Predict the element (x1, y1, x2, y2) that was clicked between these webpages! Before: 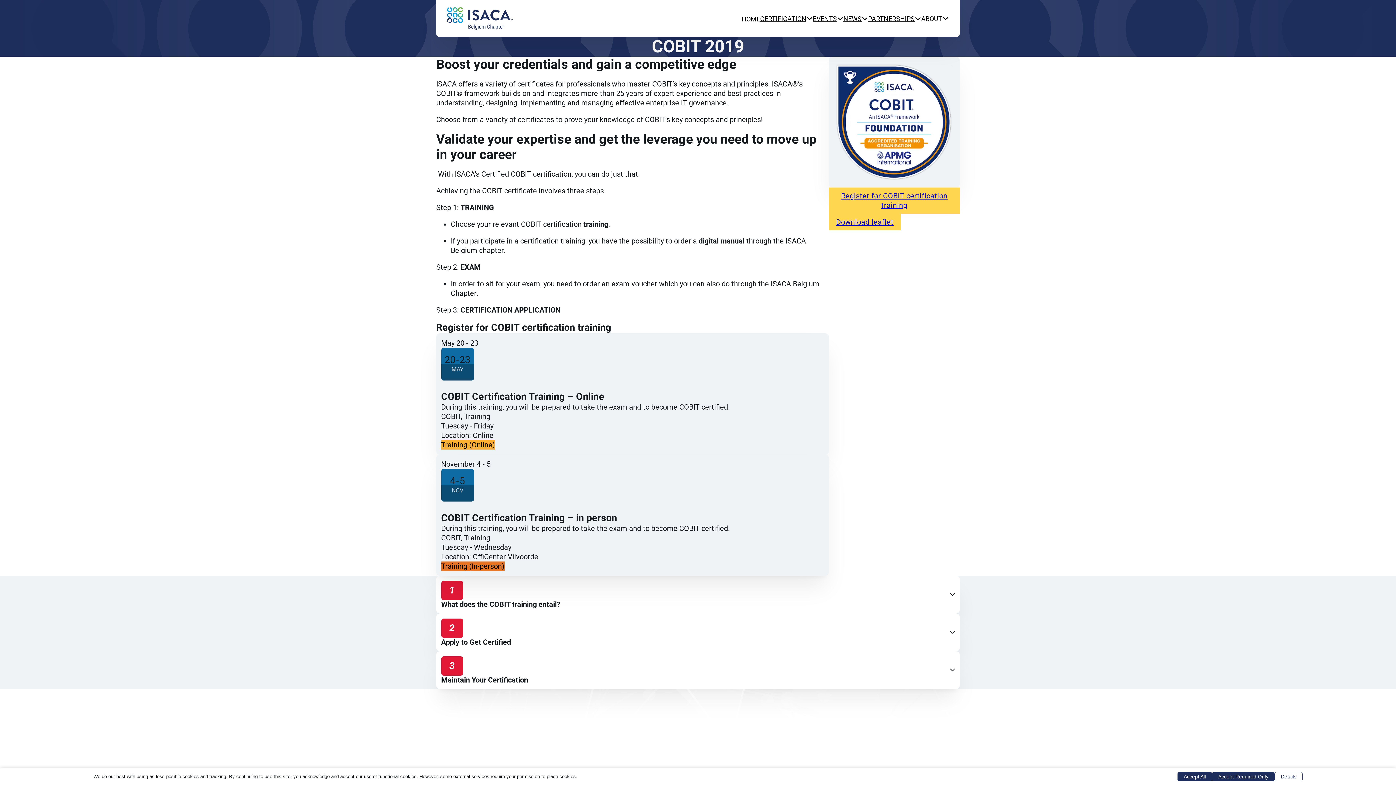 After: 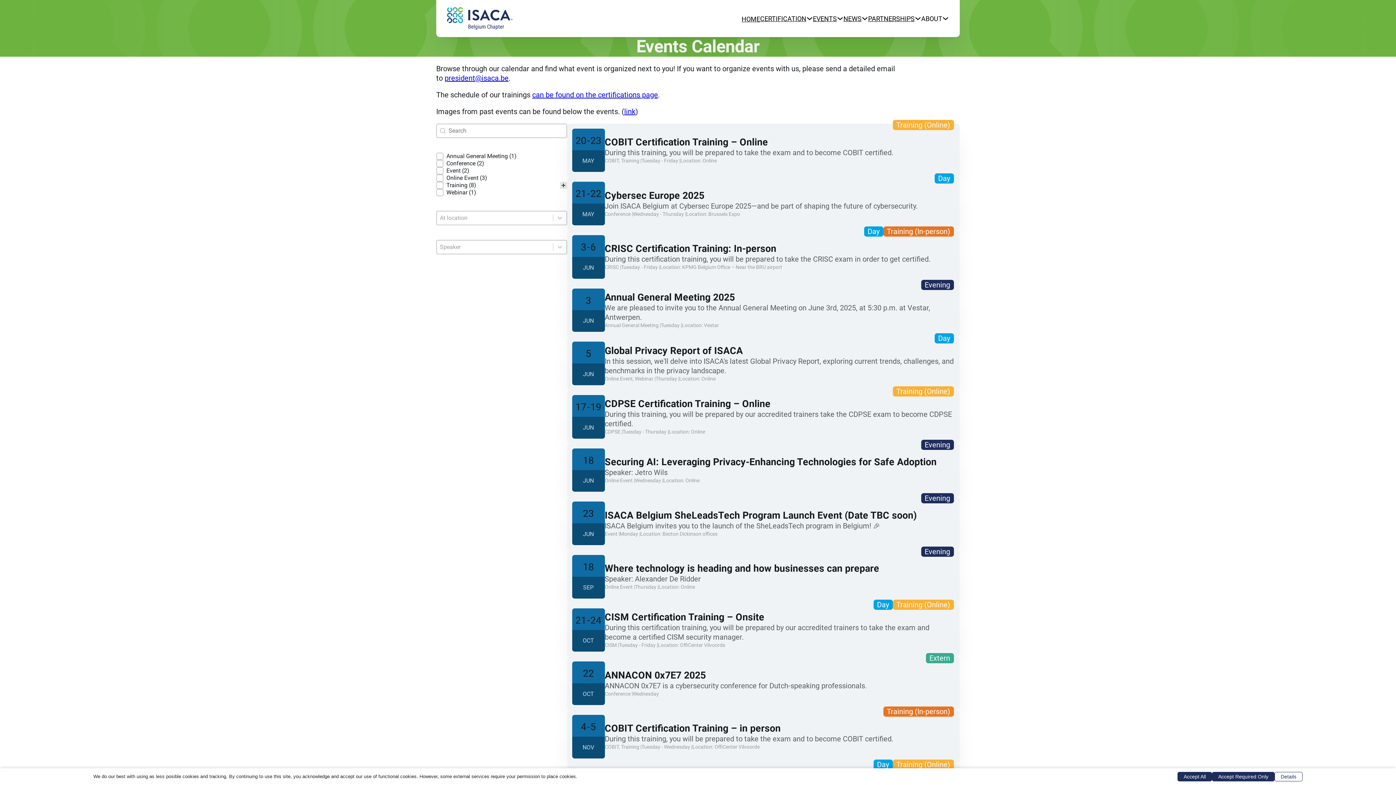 Action: bbox: (813, 14, 837, 22) label: EVENTS